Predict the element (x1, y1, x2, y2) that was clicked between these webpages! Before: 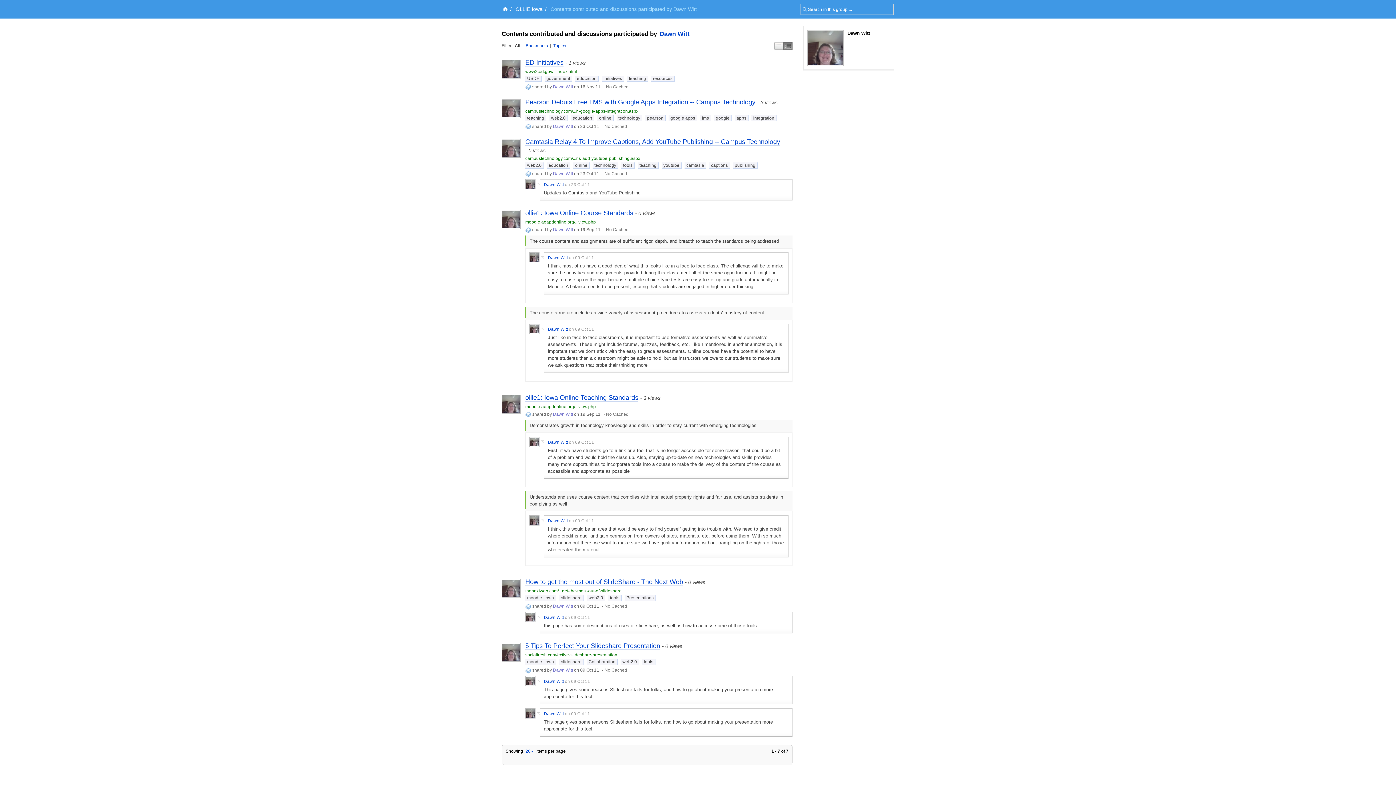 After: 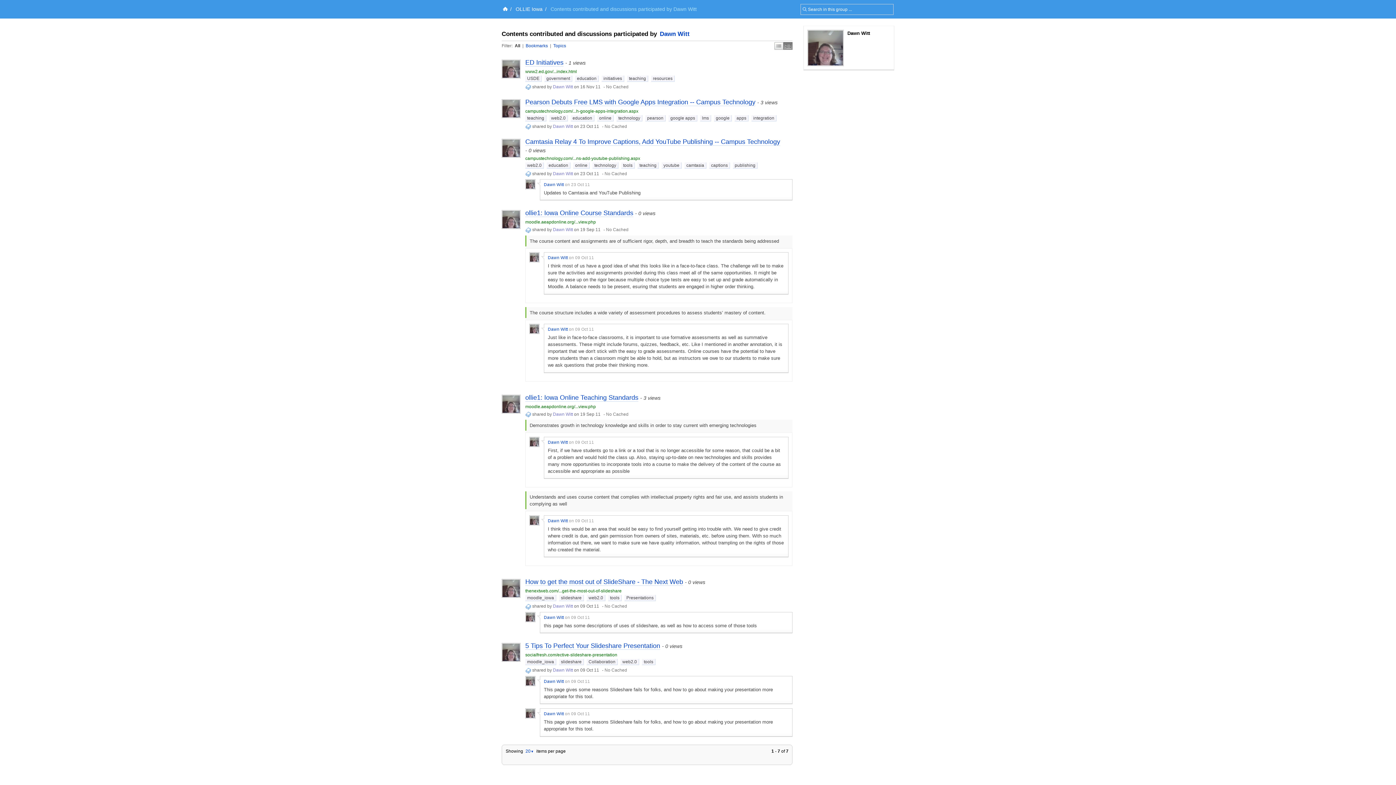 Action: bbox: (553, 84, 573, 89) label: Dawn Witt